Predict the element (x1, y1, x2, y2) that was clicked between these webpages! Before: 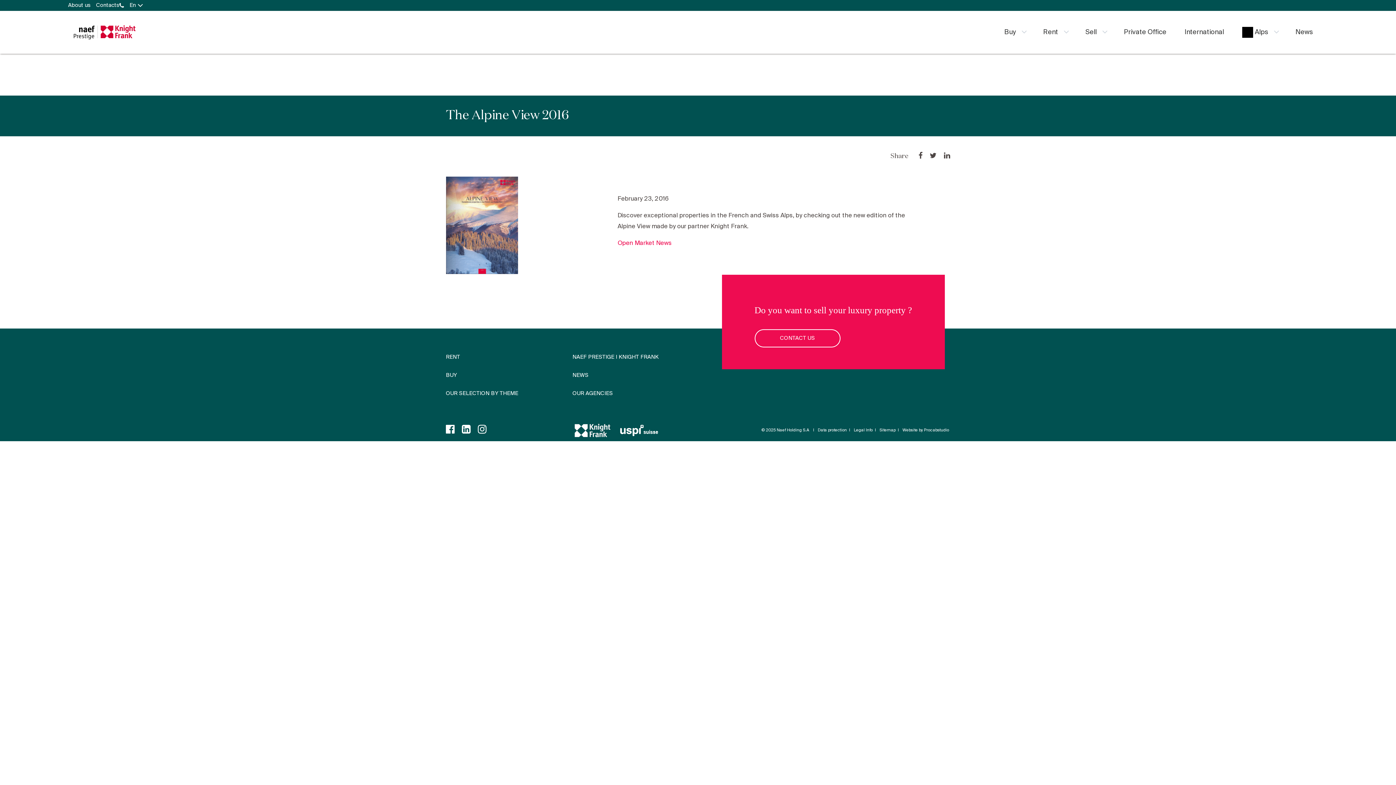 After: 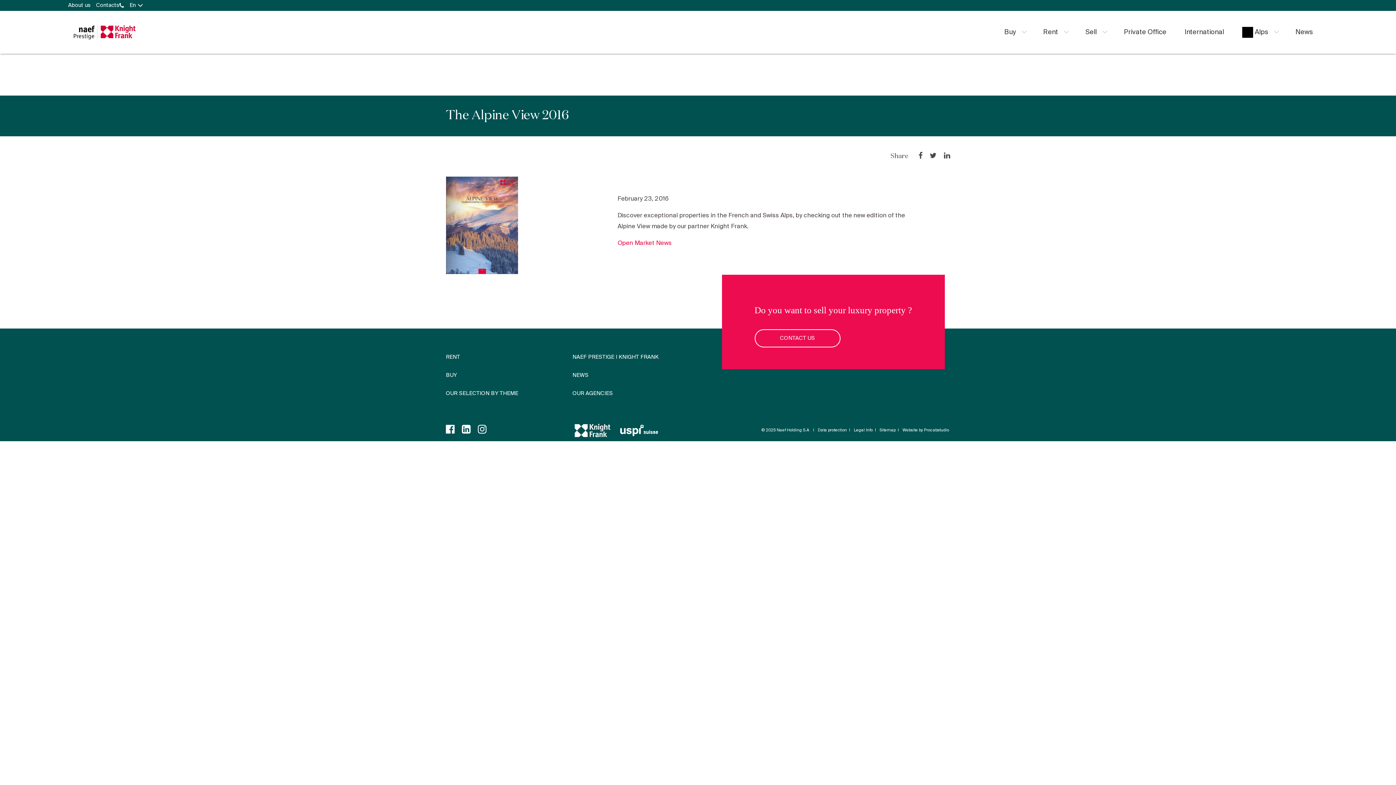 Action: bbox: (462, 425, 470, 435)